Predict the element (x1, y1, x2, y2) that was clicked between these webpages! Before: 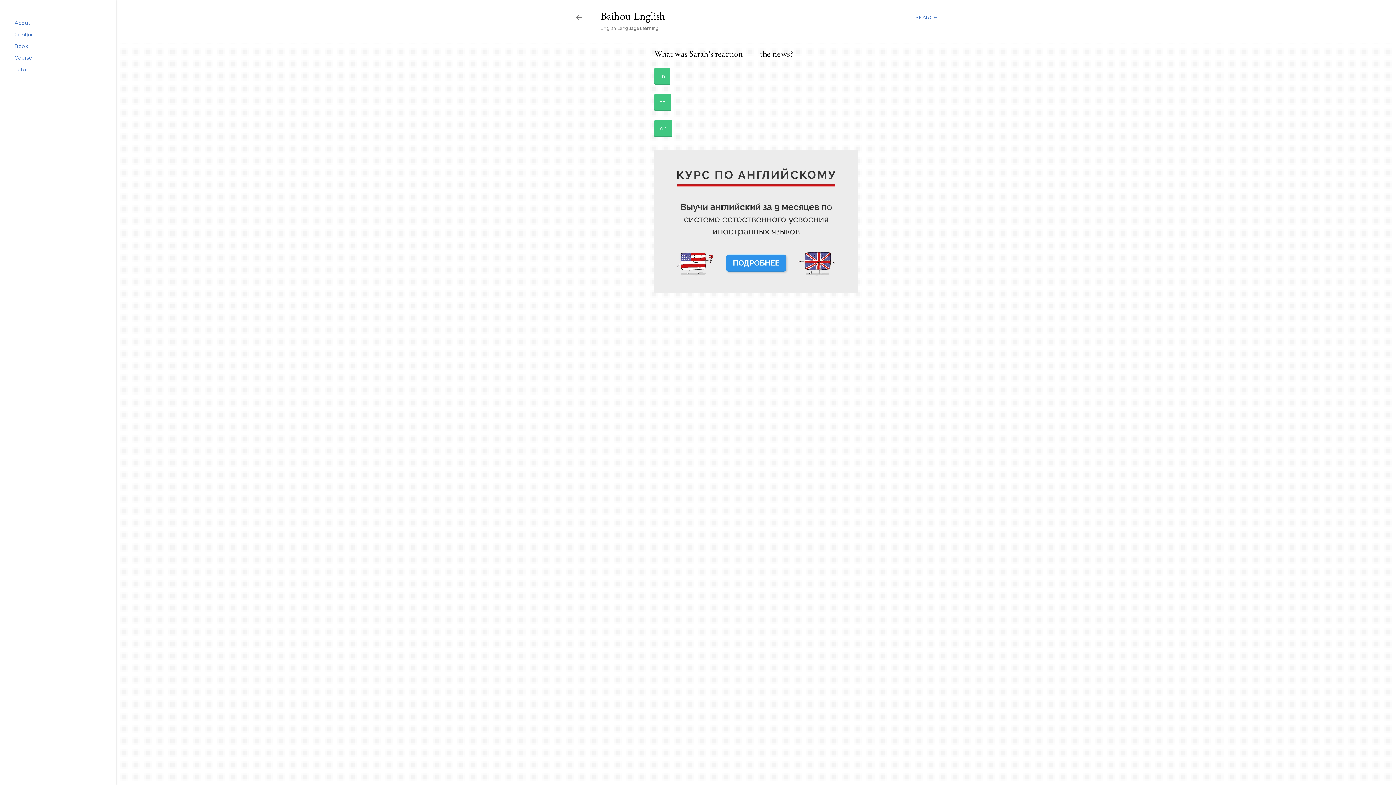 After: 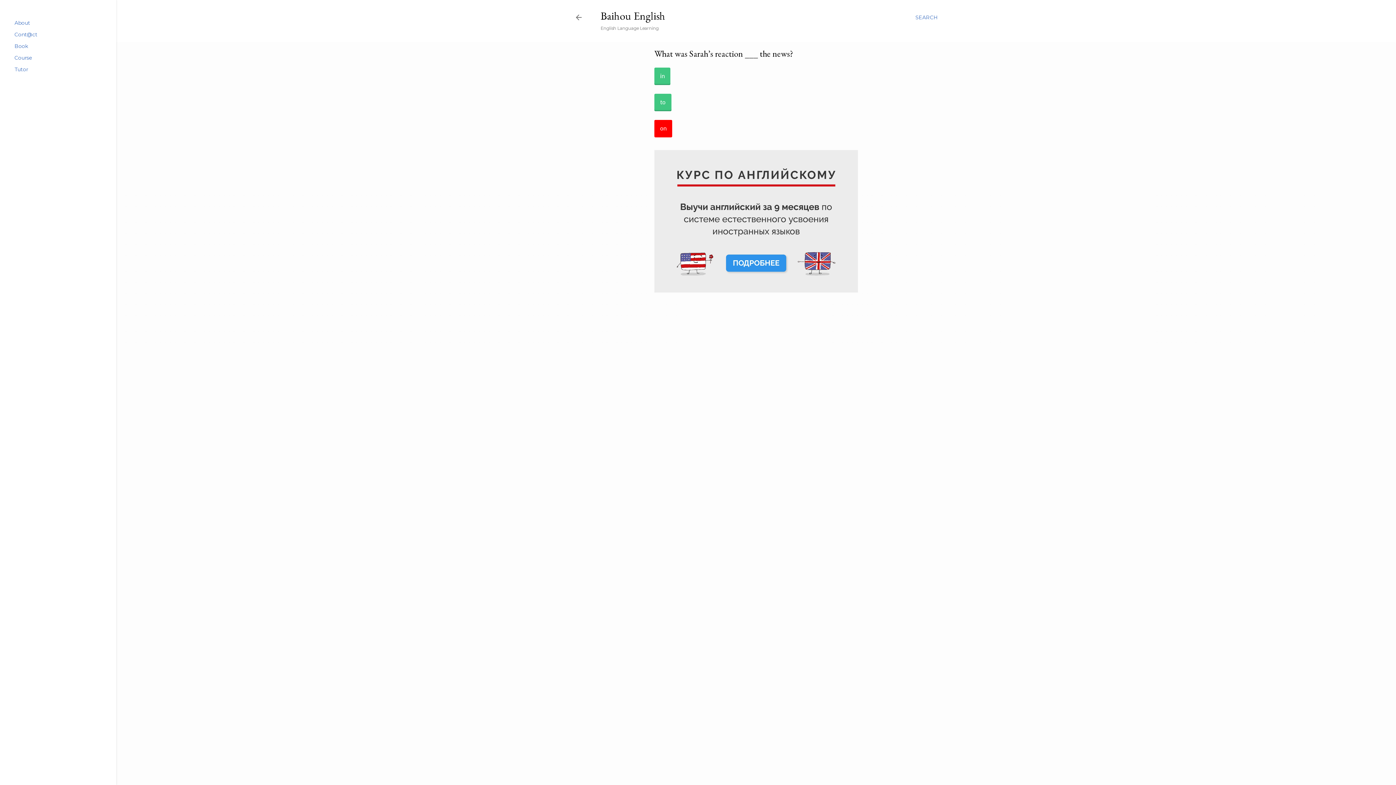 Action: bbox: (654, 120, 672, 137) label: on